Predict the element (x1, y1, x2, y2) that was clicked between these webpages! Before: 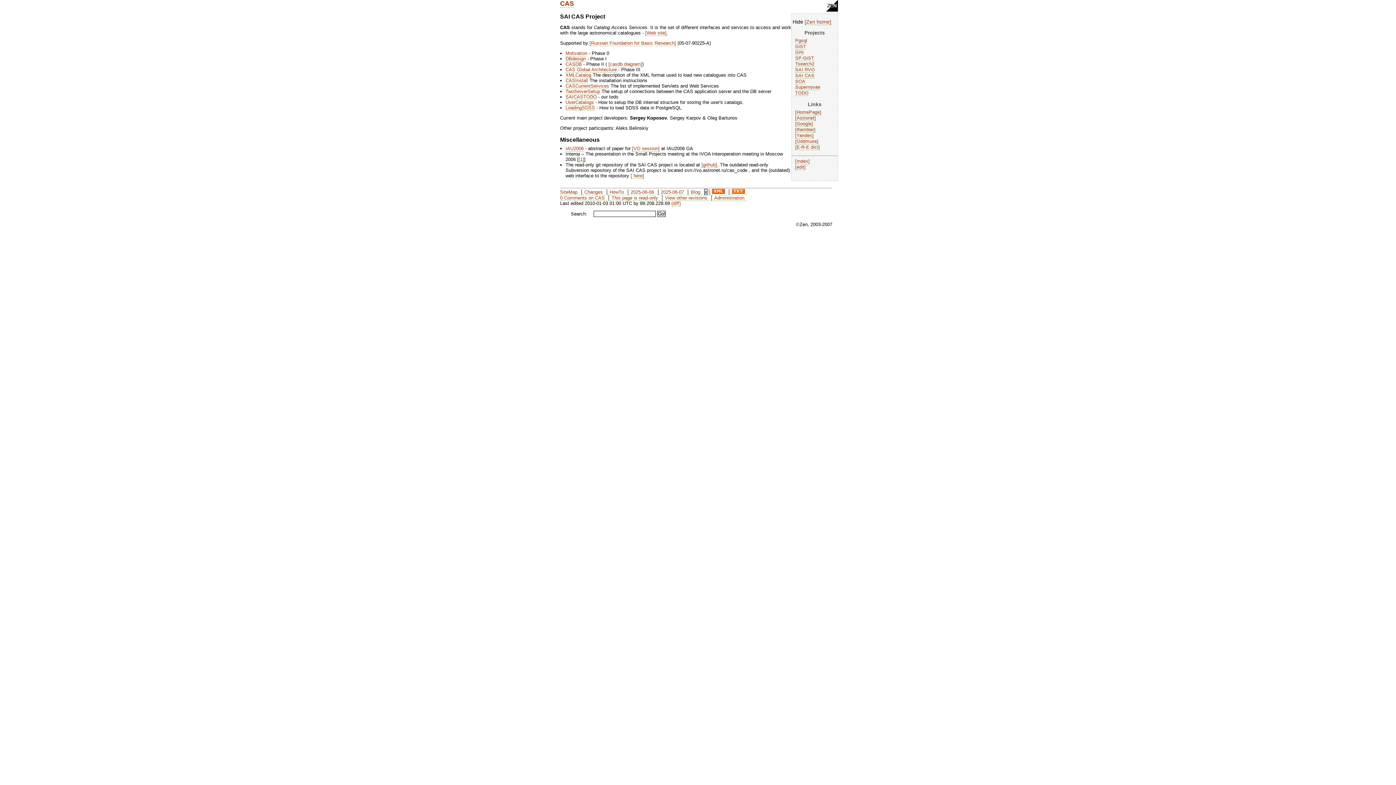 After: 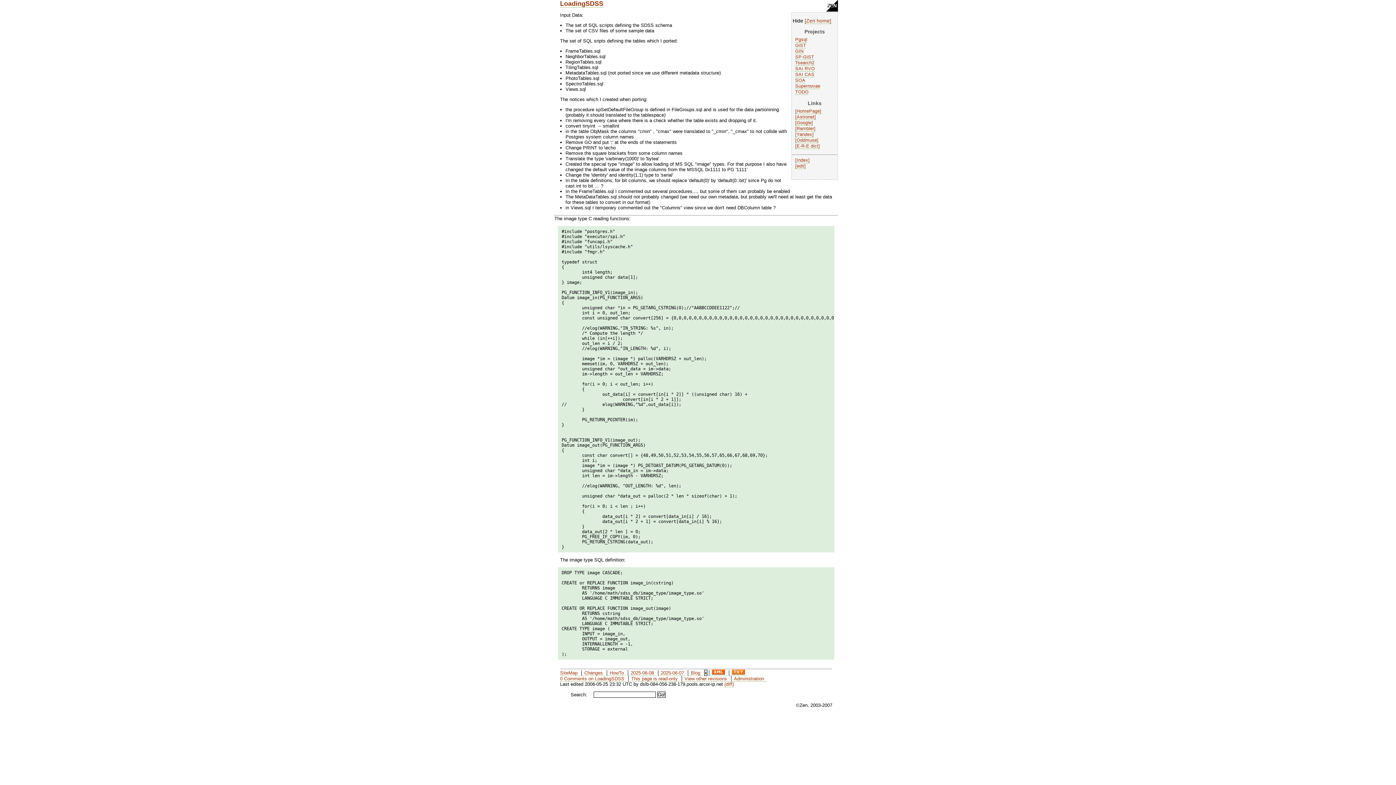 Action: bbox: (565, 105, 595, 110) label: LoadingSDSS